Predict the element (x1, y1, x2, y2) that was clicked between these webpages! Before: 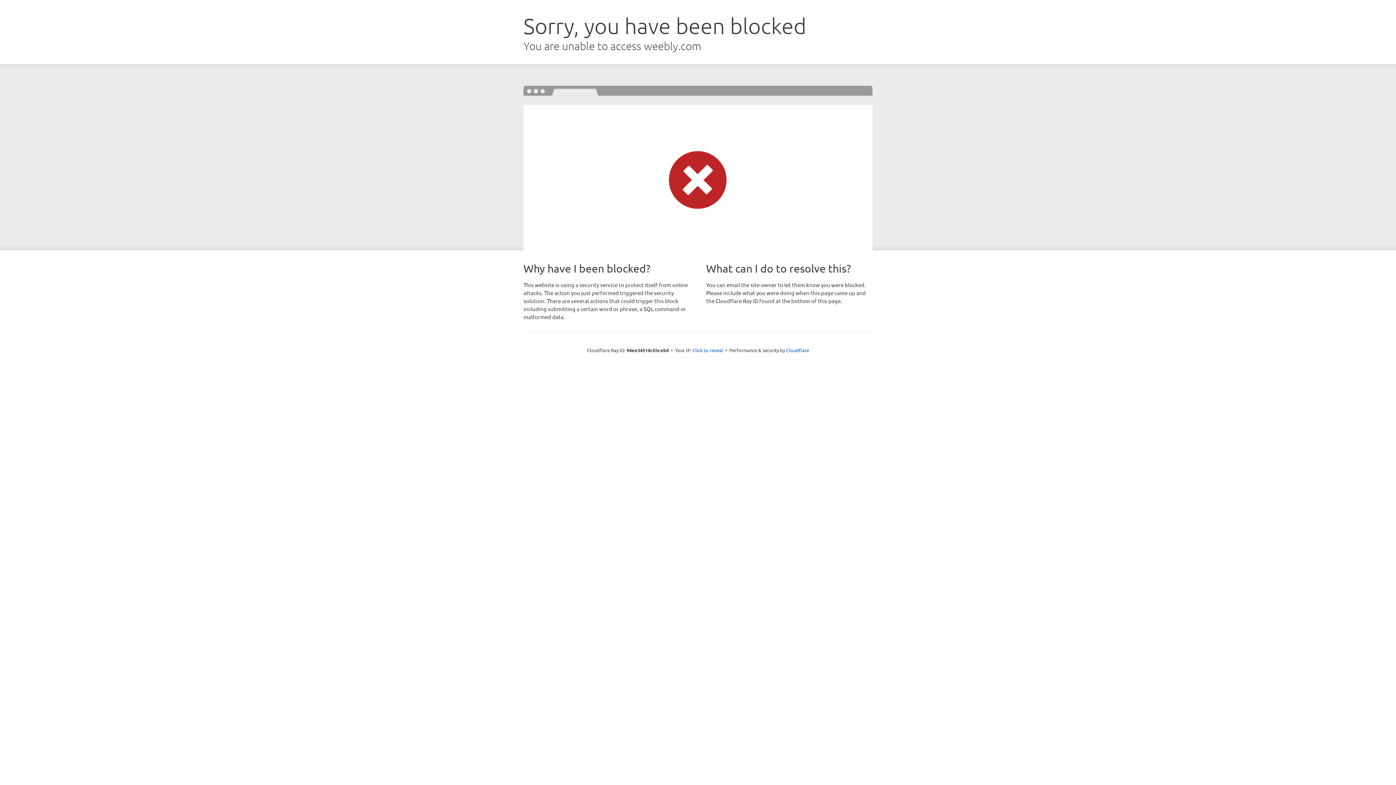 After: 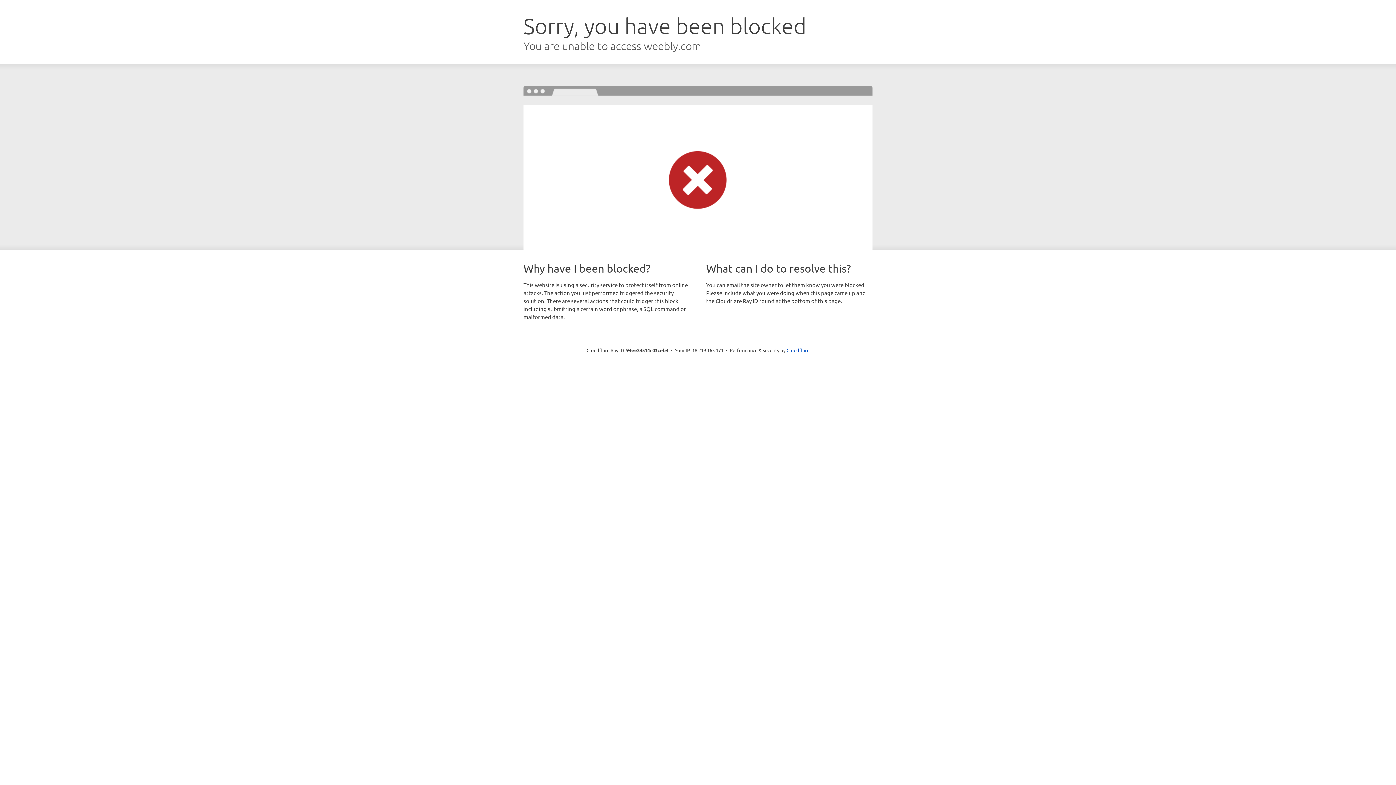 Action: bbox: (692, 346, 723, 353) label: Click to reveal